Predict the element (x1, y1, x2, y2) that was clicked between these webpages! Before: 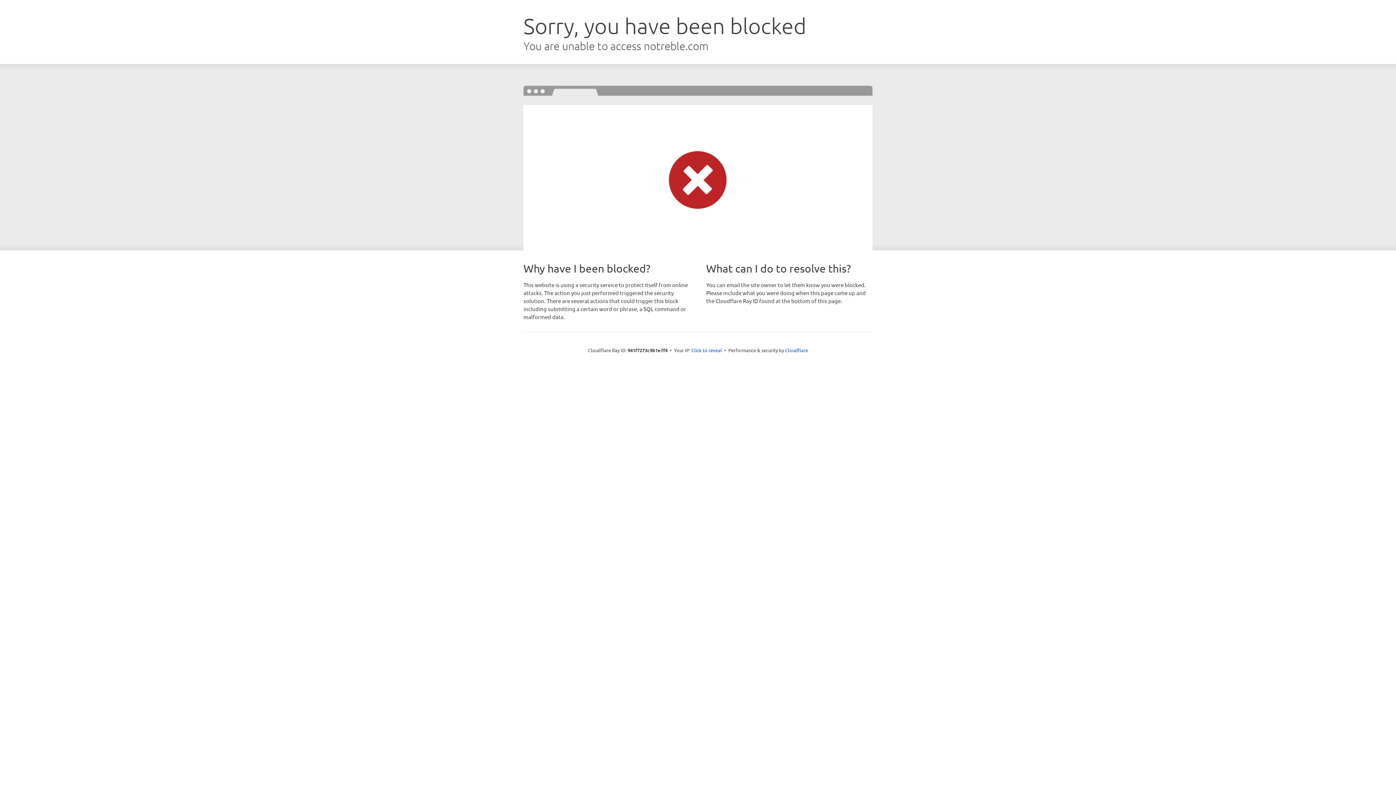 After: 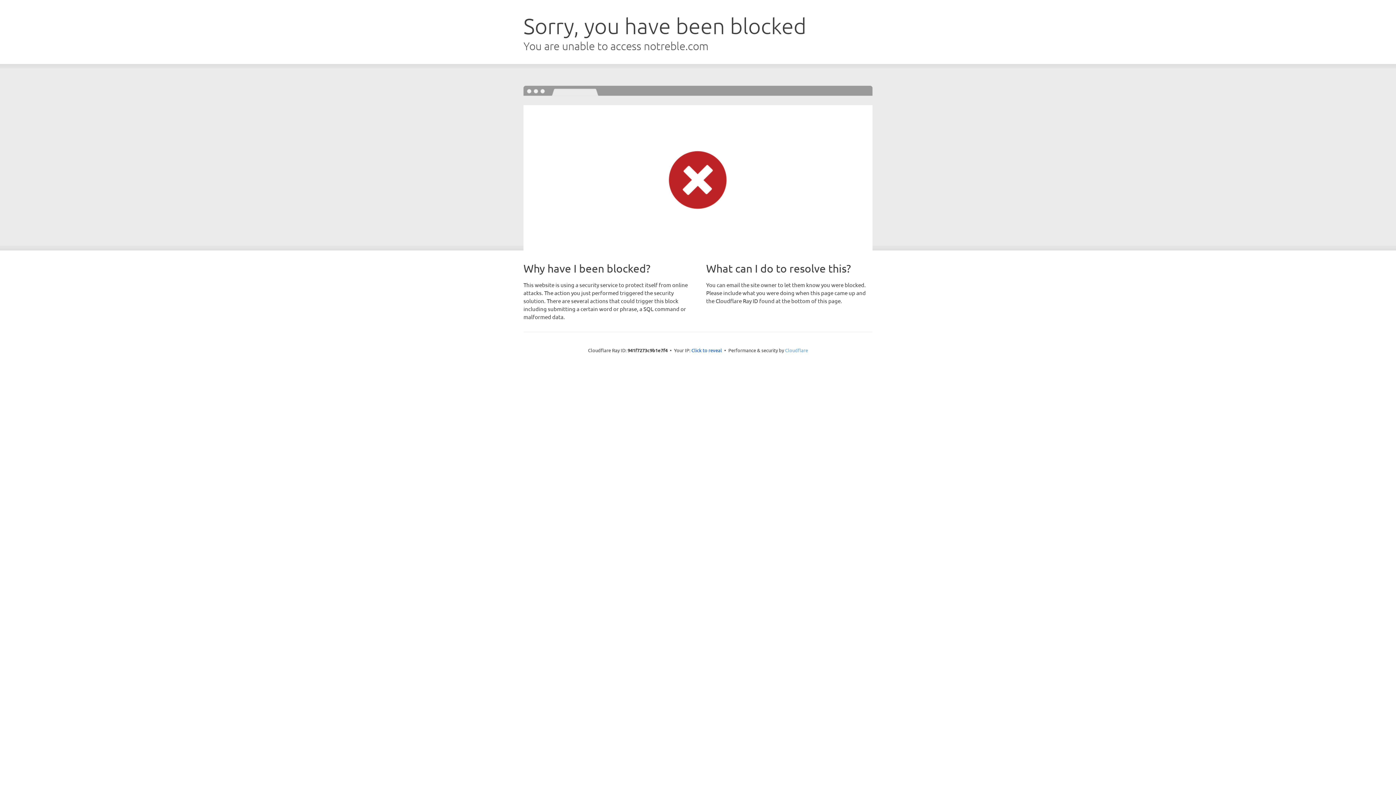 Action: label: Cloudflare bbox: (785, 347, 808, 353)